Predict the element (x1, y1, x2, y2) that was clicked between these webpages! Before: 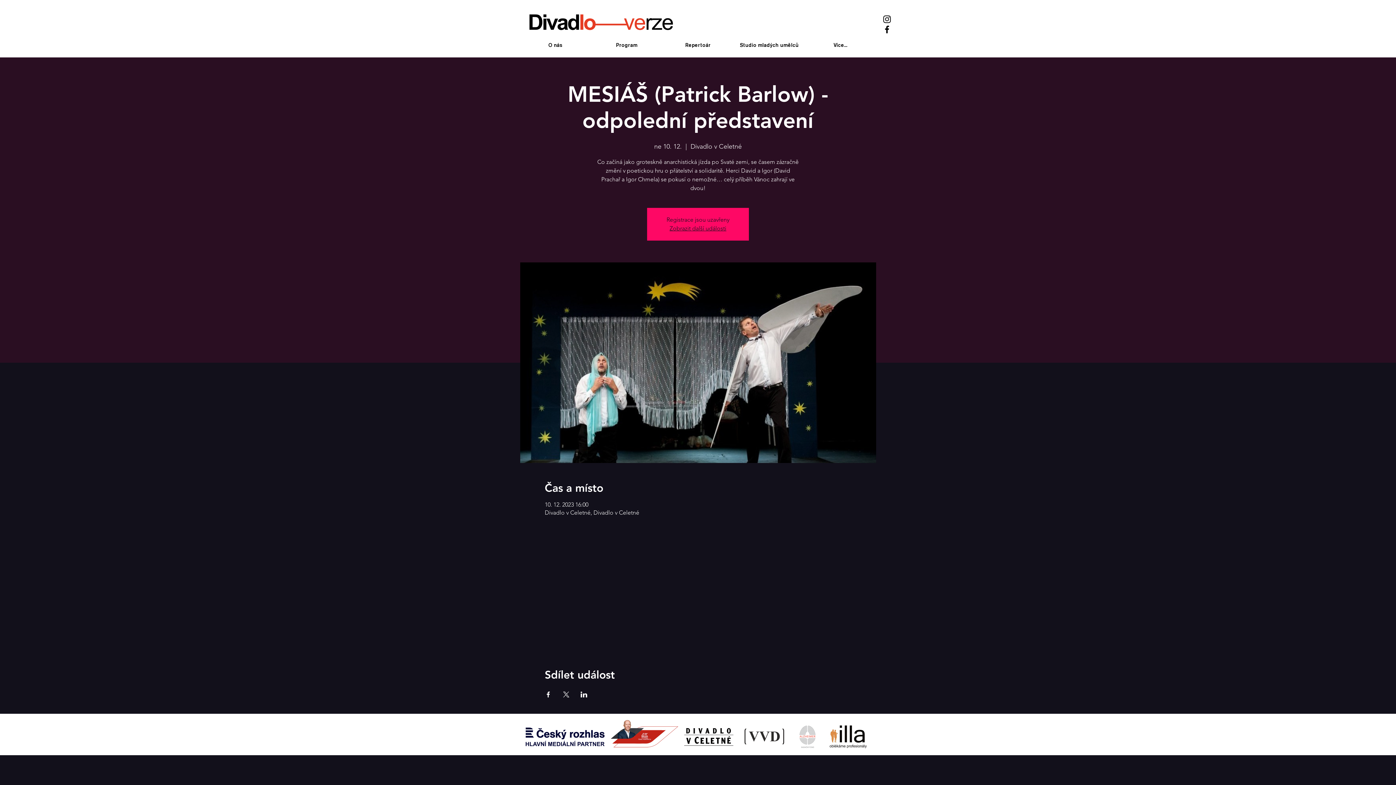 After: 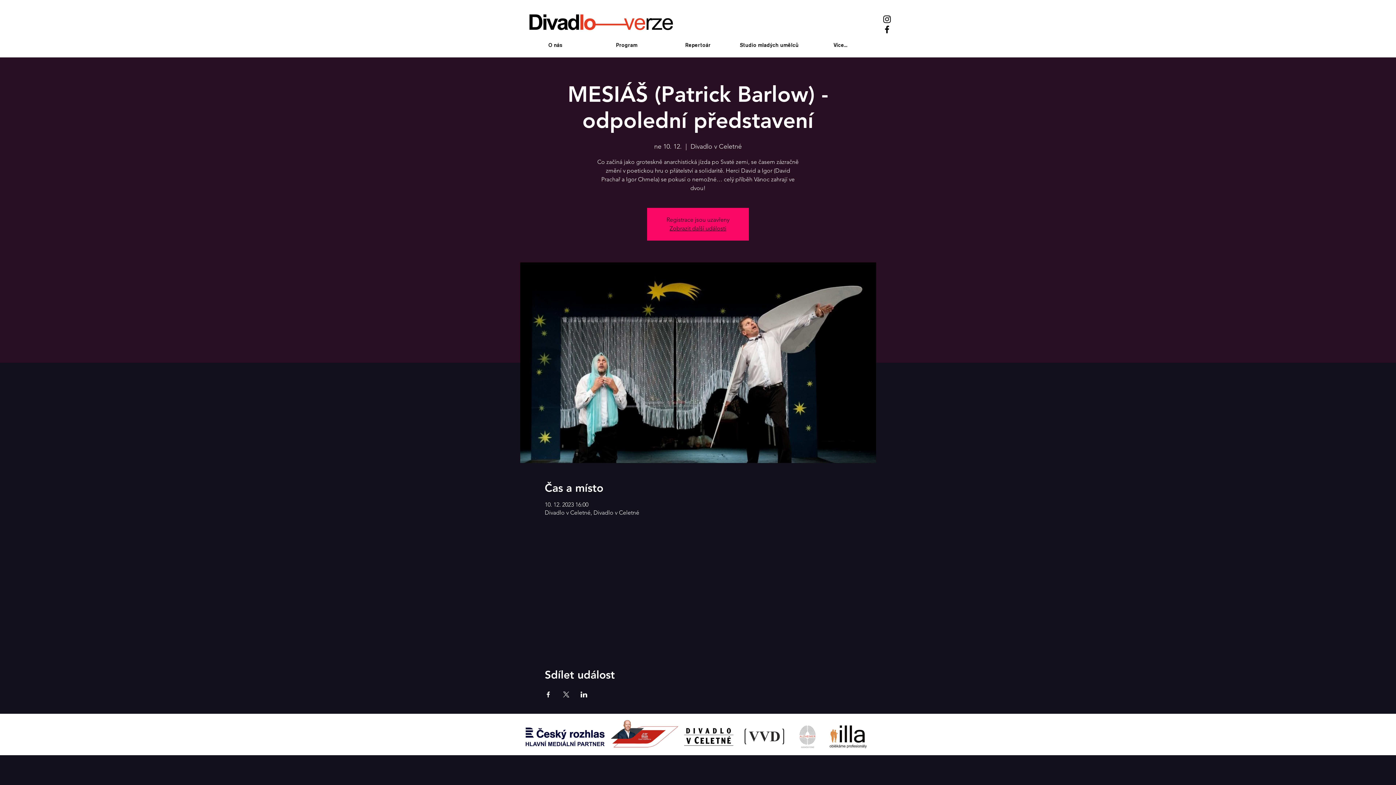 Action: bbox: (608, 719, 680, 750)